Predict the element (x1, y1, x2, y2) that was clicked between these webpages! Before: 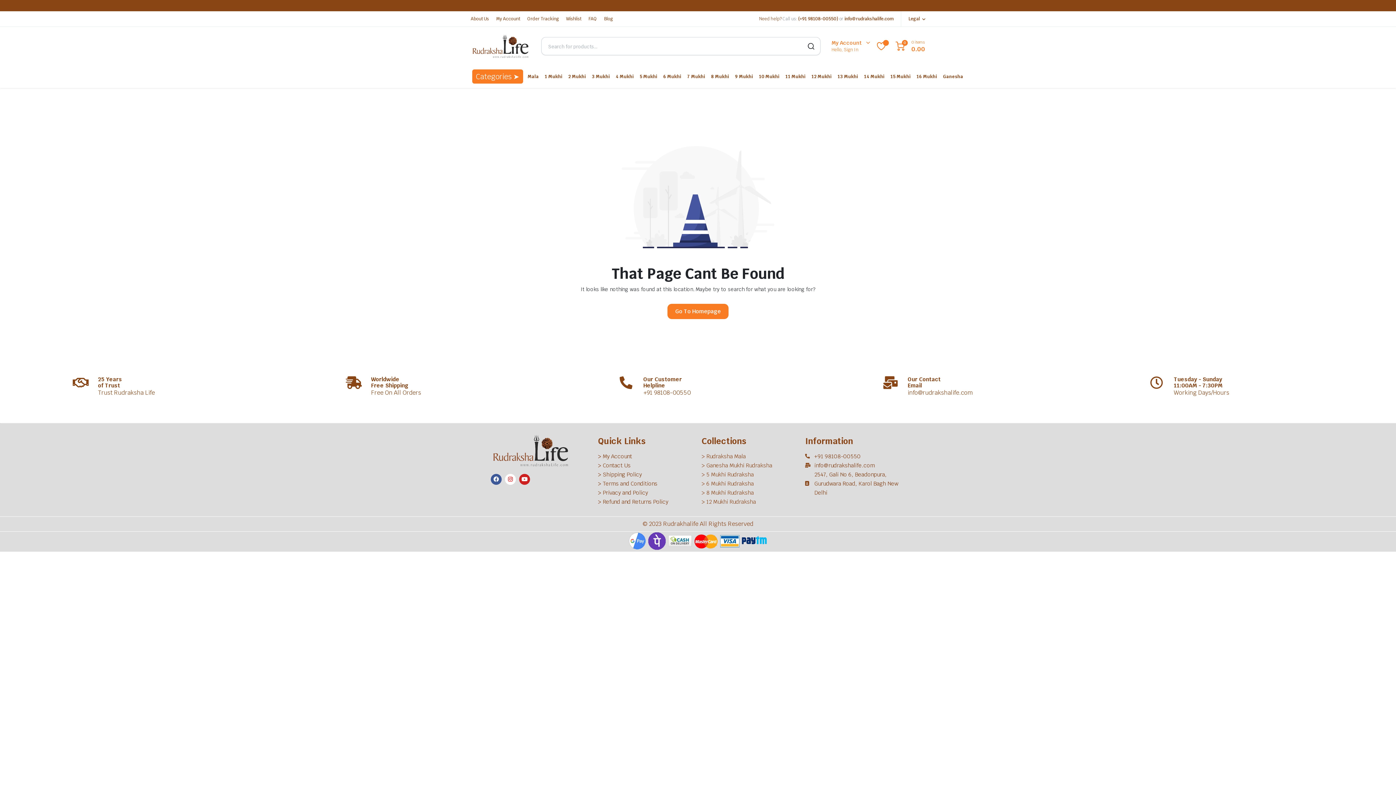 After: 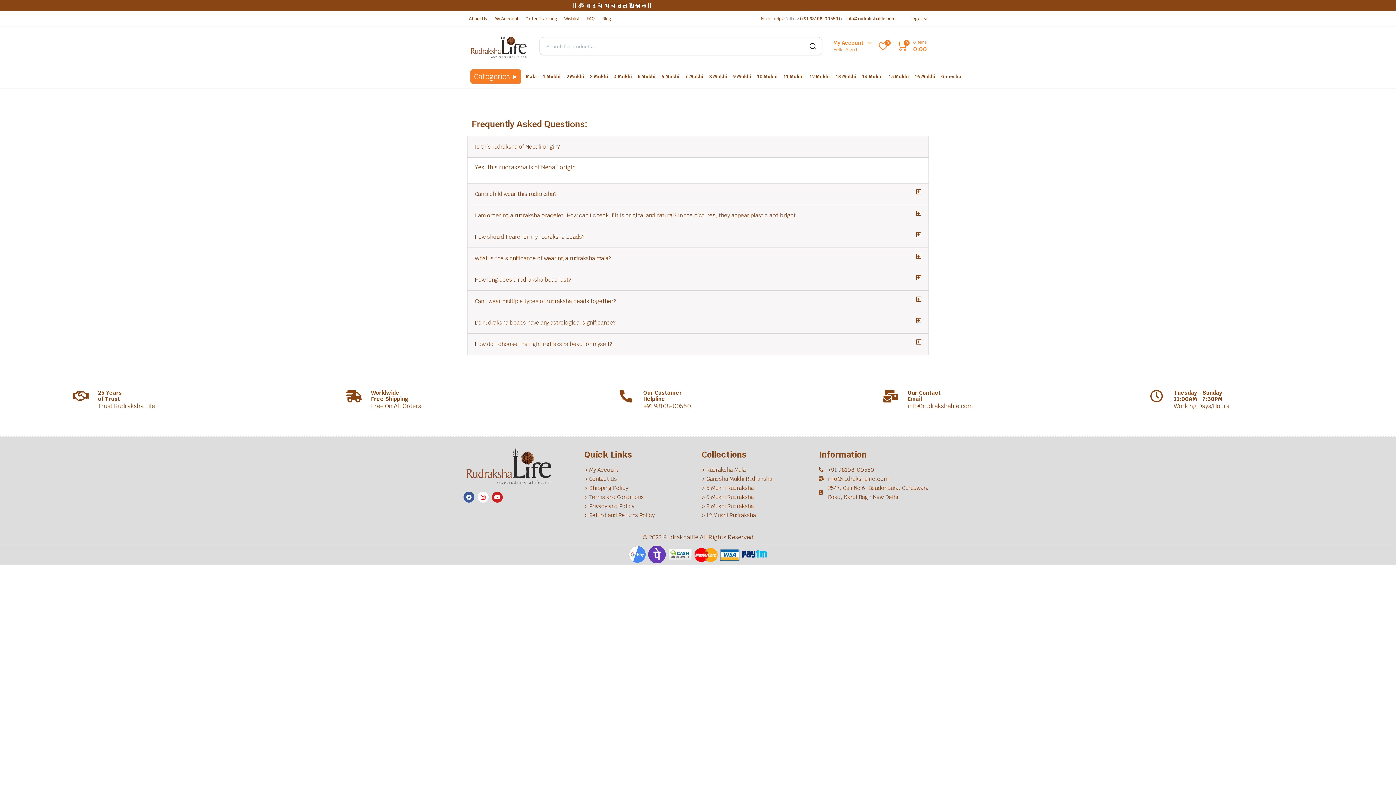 Action: label: FAQ bbox: (588, 11, 597, 26)